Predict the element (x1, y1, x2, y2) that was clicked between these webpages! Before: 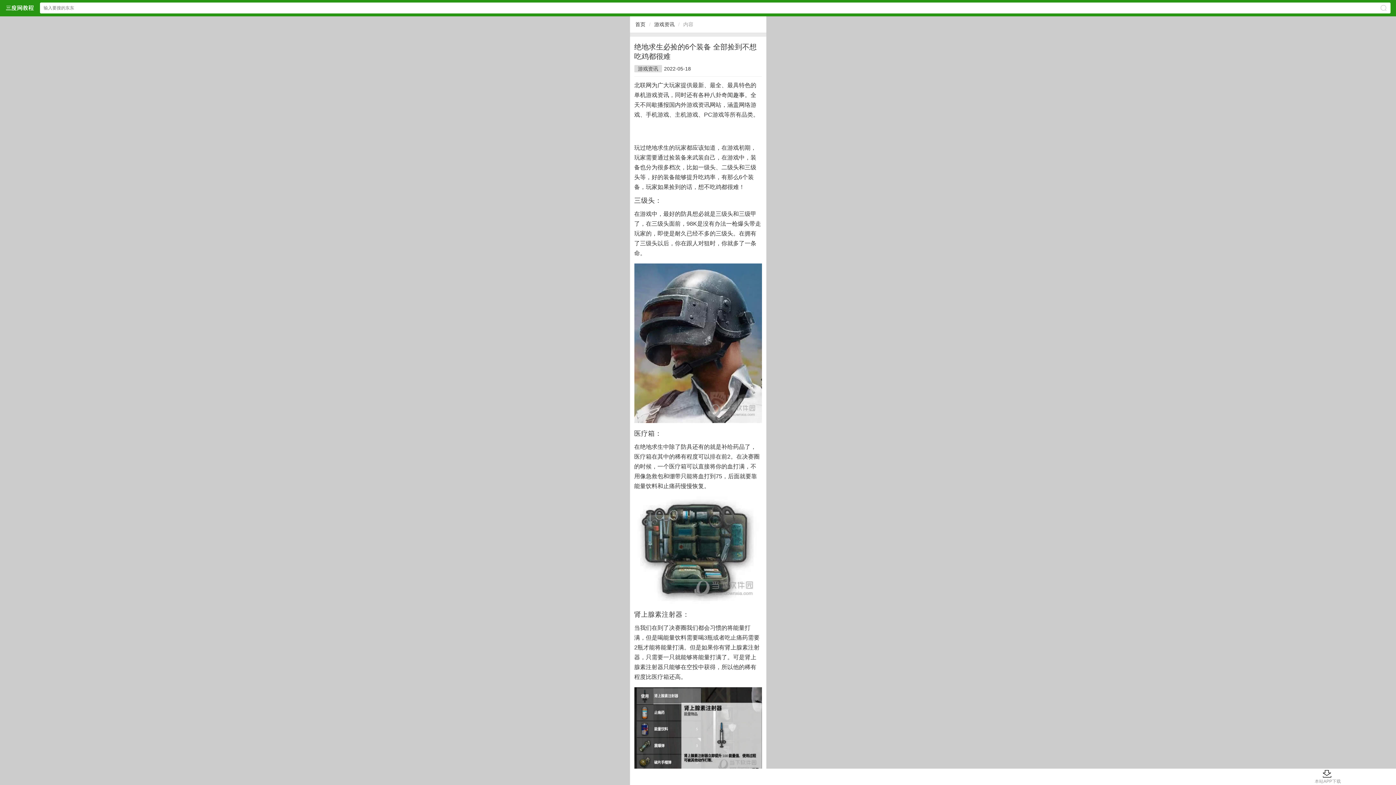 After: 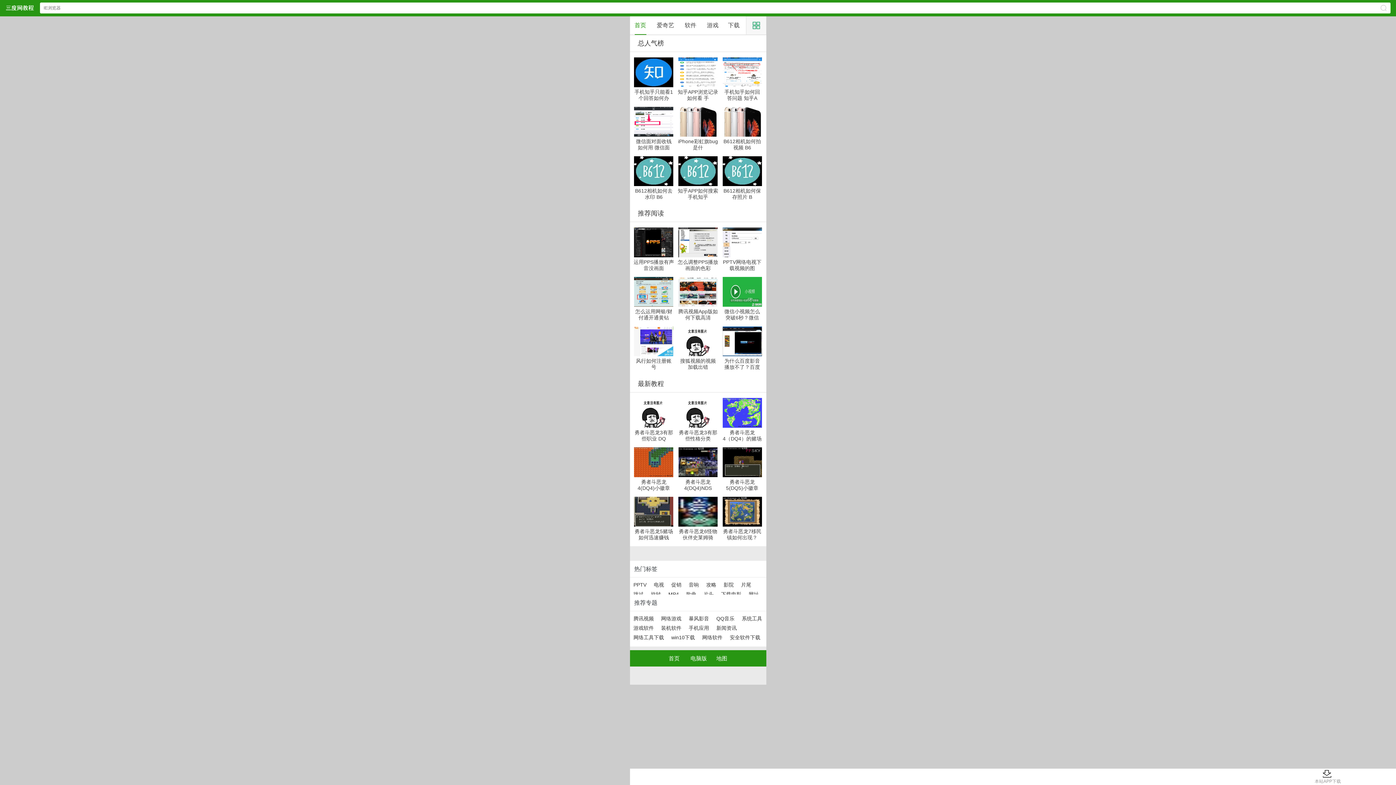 Action: bbox: (5, 4, 33, 11) label: 三度网教程网站